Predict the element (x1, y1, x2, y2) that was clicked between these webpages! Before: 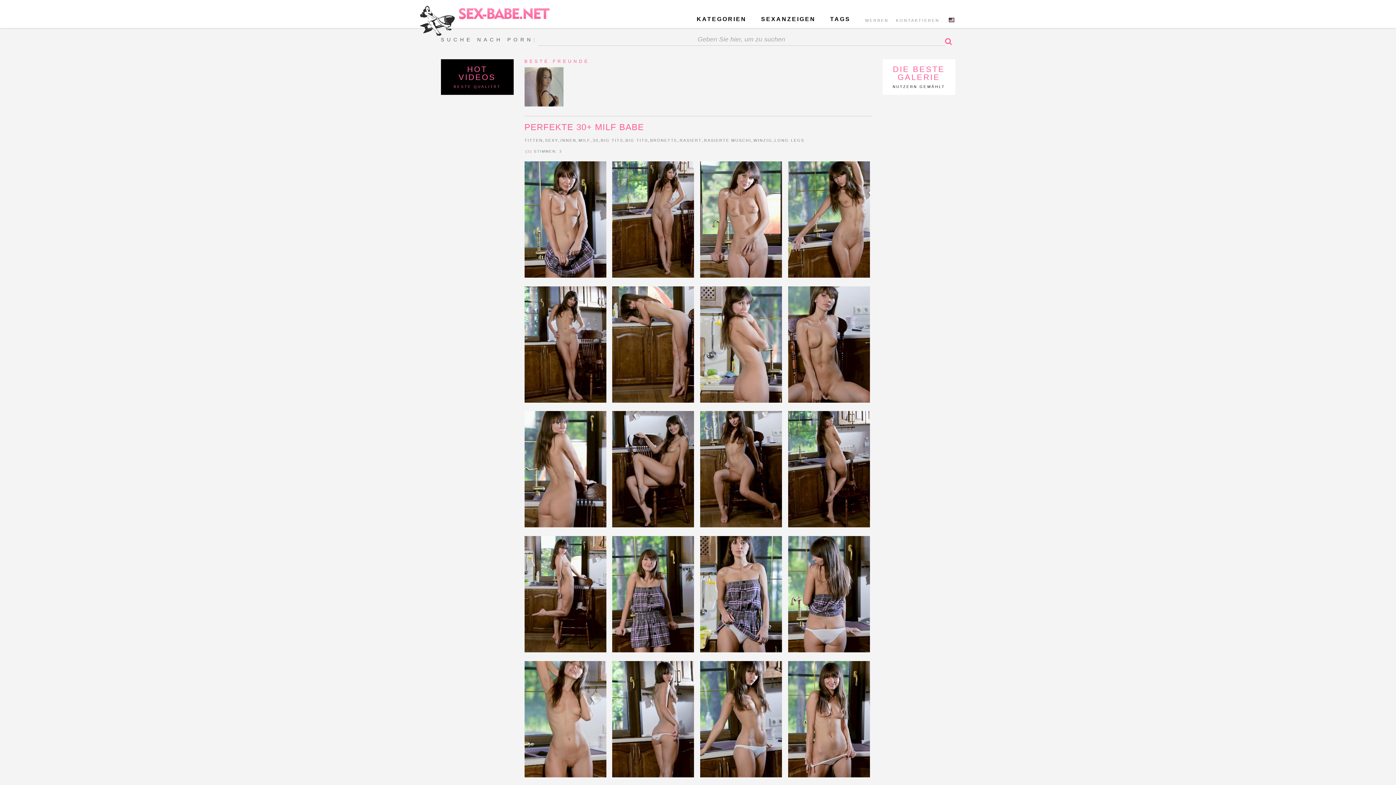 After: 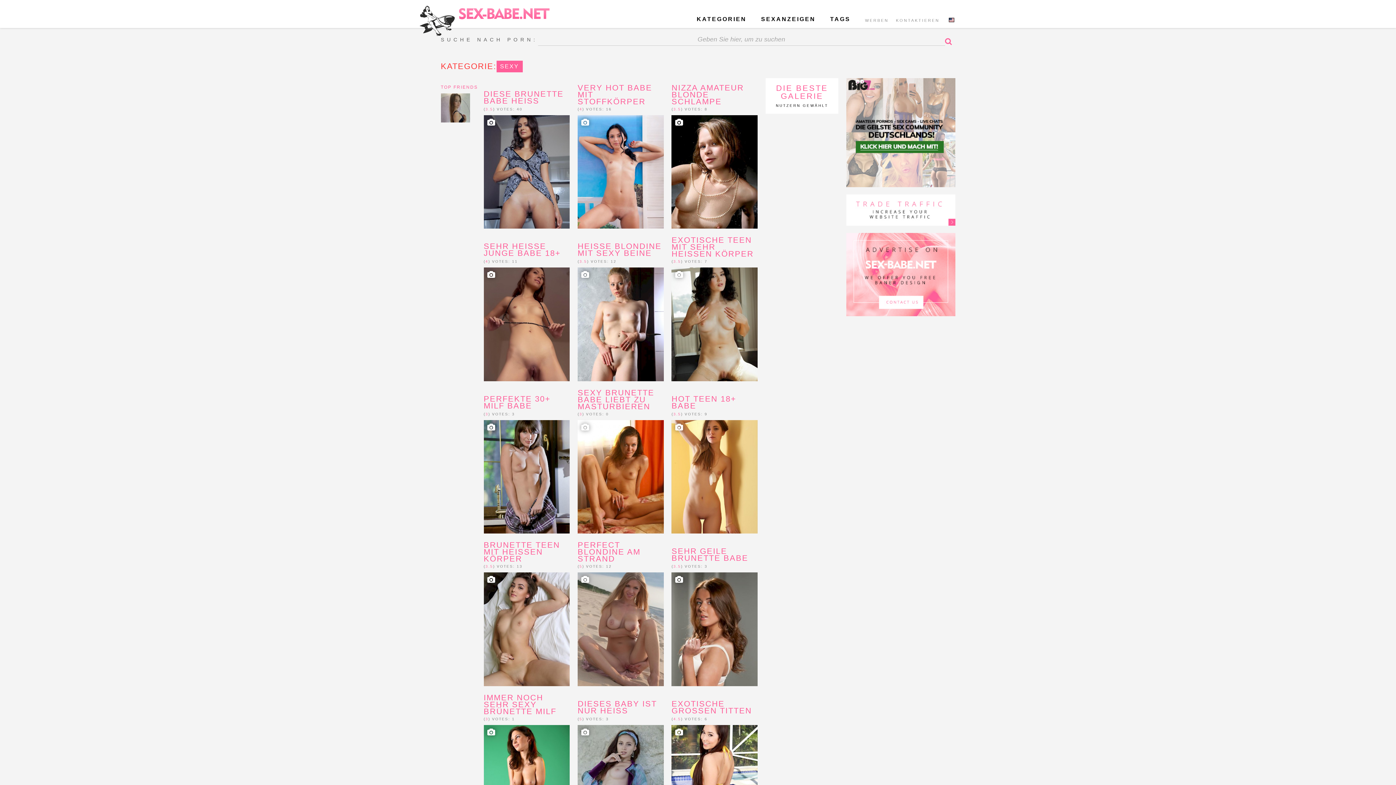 Action: bbox: (545, 138, 558, 142) label: SEXY